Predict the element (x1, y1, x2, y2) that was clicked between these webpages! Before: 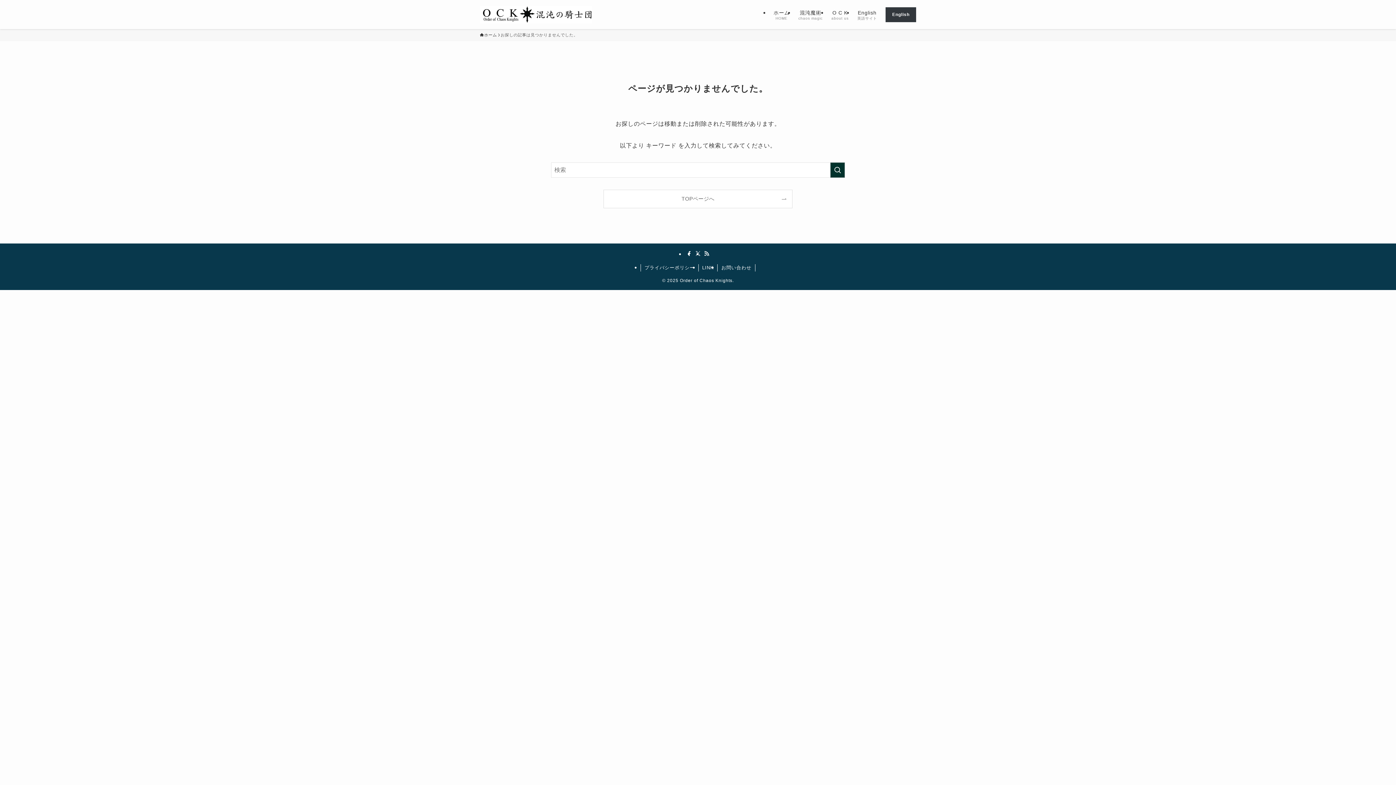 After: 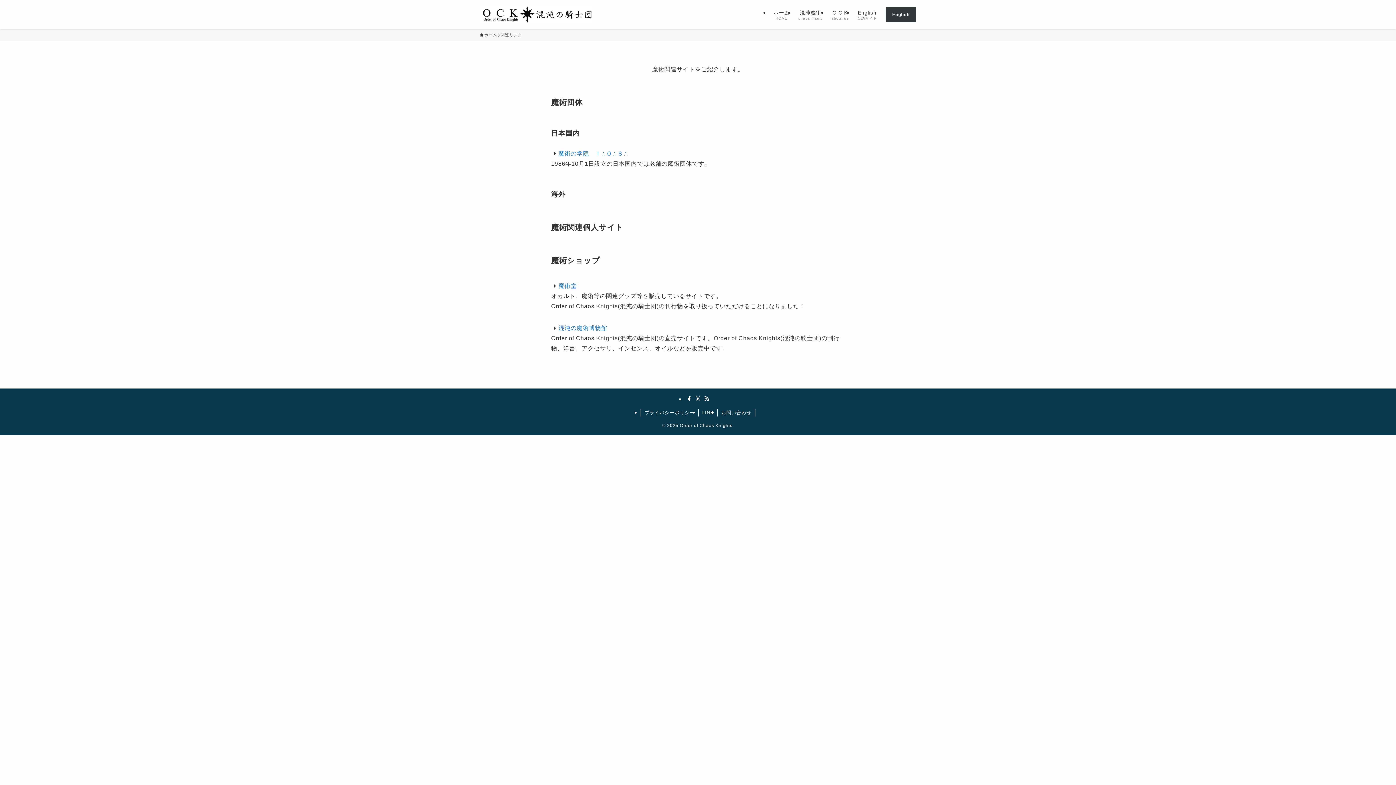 Action: label: LINK bbox: (698, 264, 717, 271)